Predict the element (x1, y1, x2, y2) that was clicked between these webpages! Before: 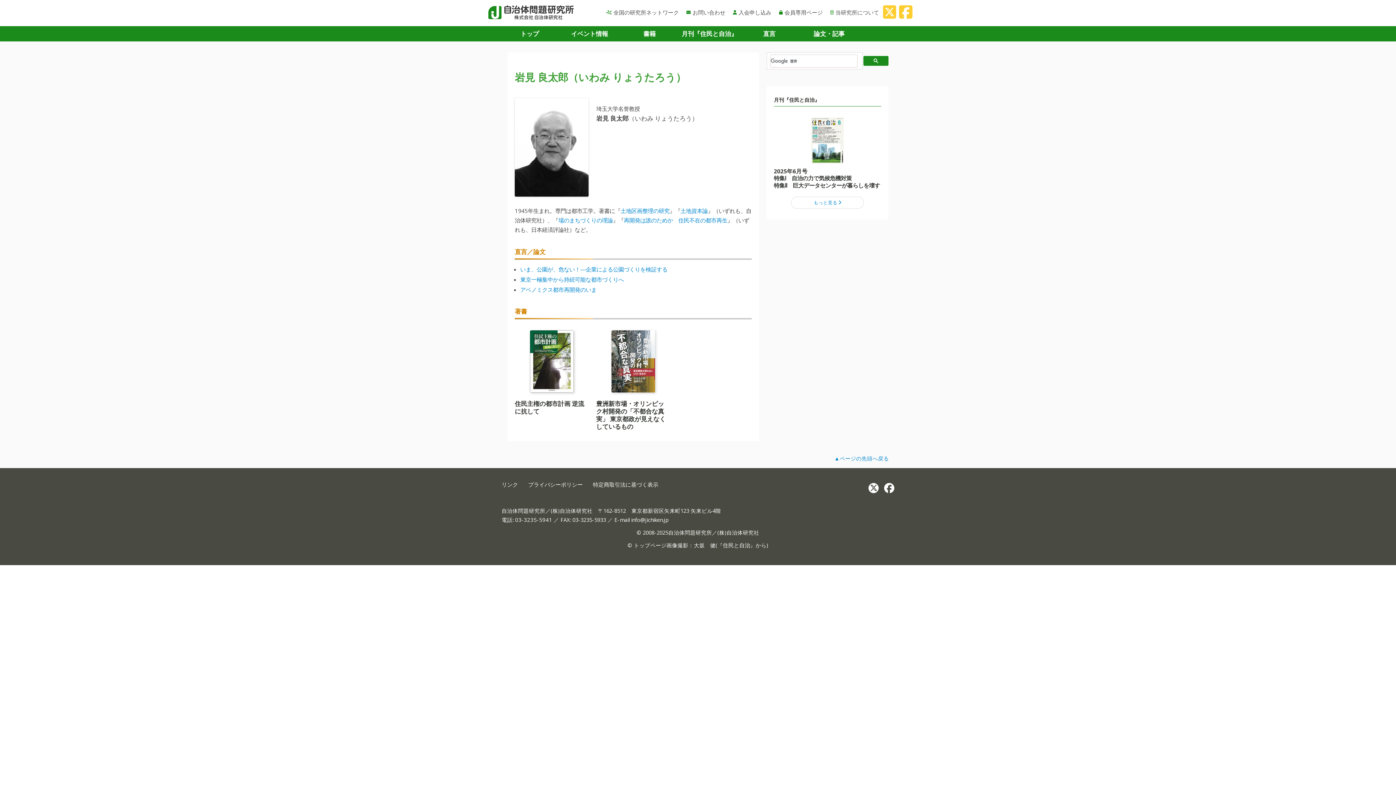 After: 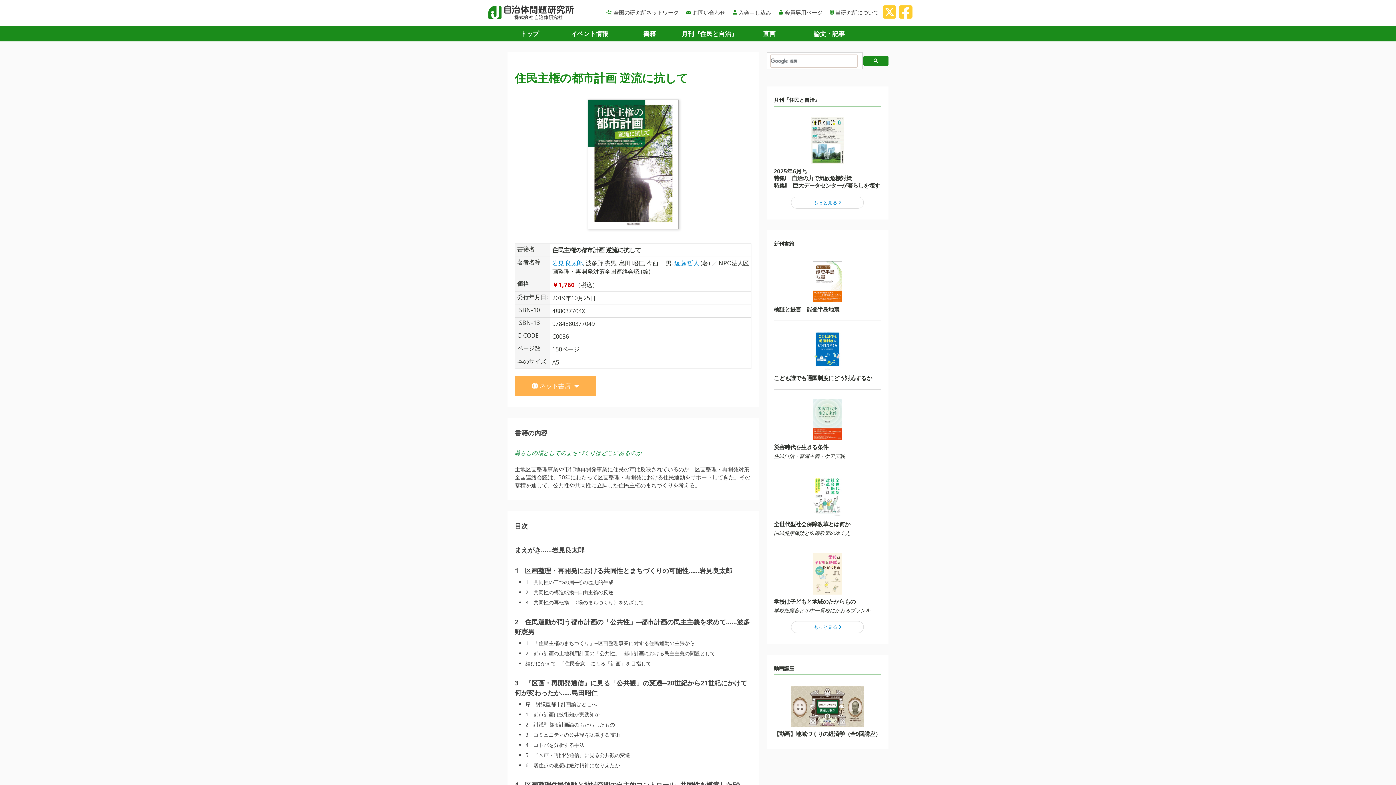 Action: bbox: (514, 326, 589, 396)